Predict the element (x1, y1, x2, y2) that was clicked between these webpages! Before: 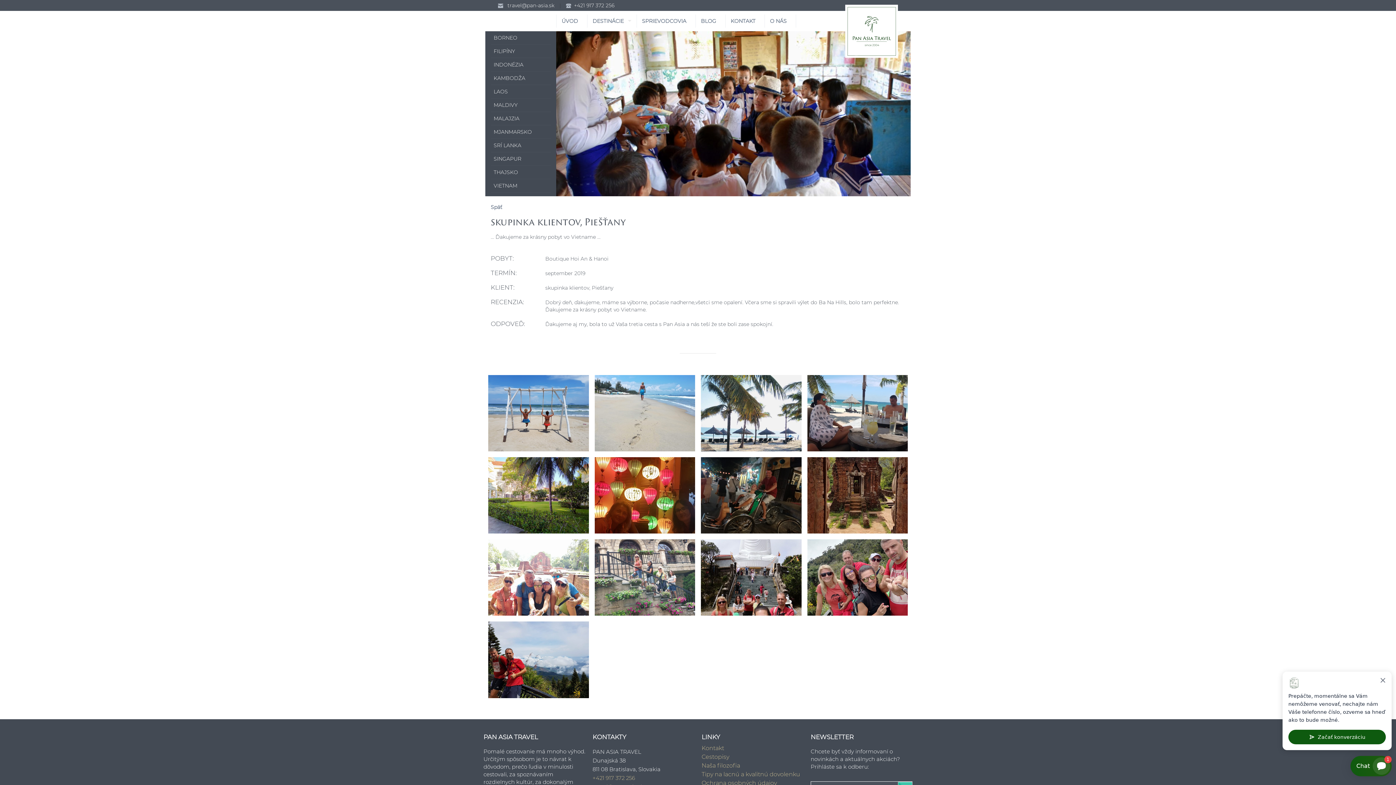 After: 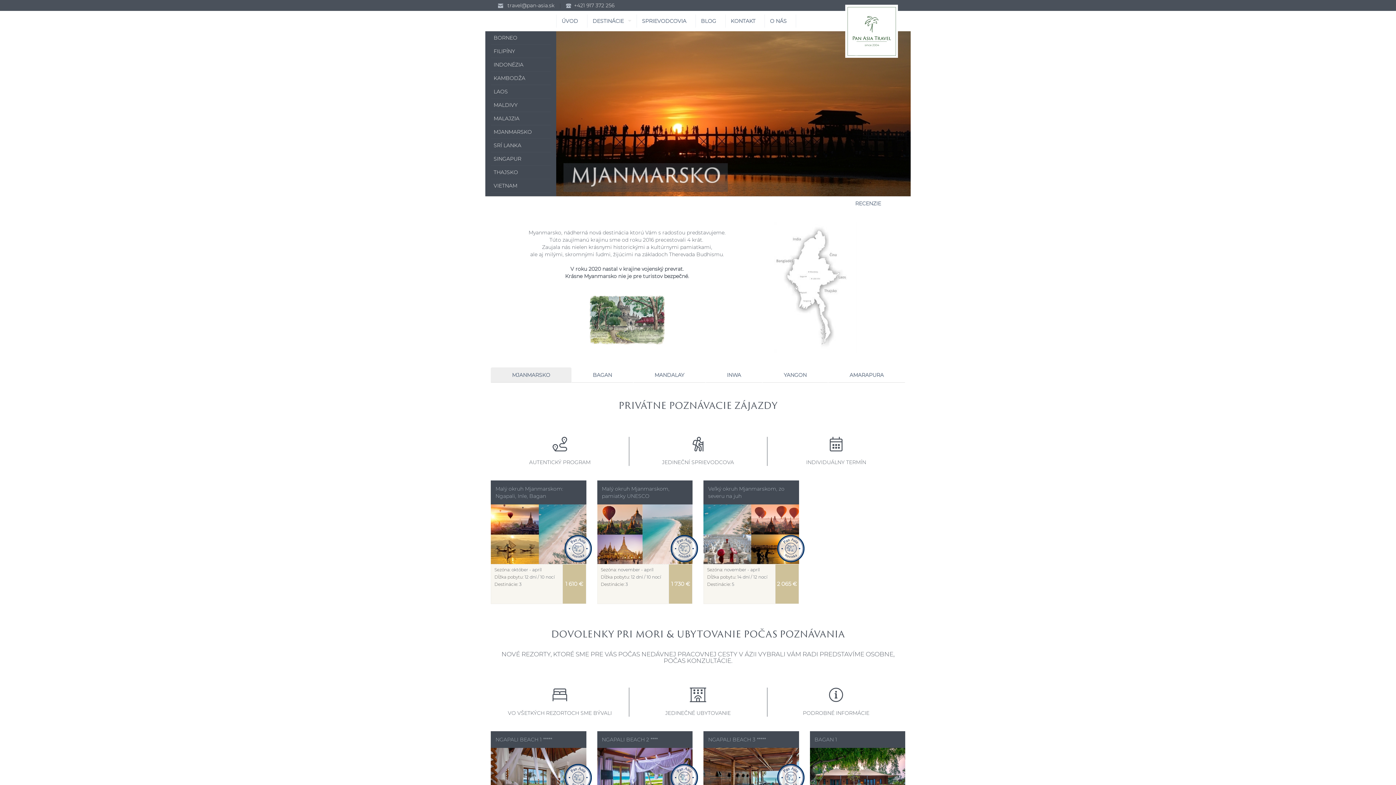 Action: label: MJANMARSKO bbox: (493, 128, 532, 135)